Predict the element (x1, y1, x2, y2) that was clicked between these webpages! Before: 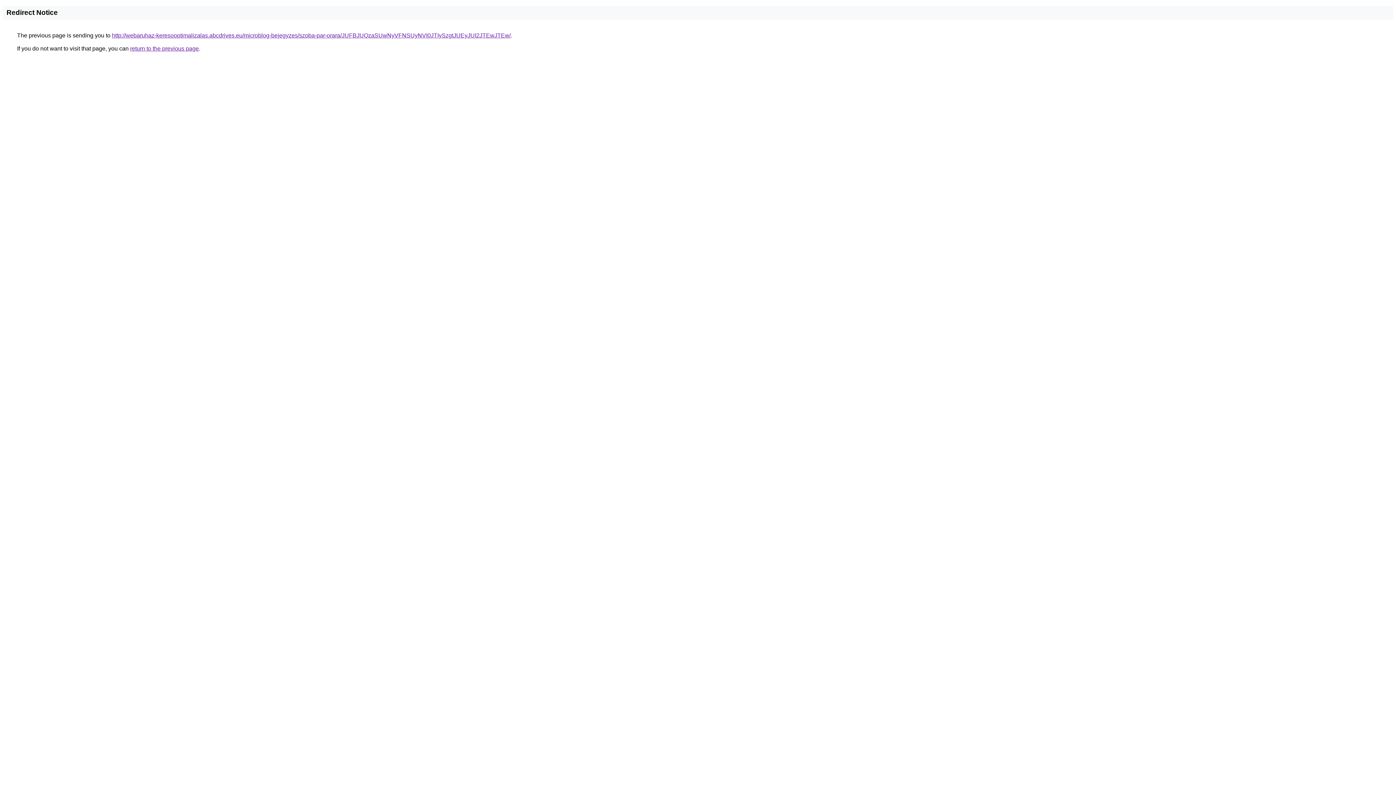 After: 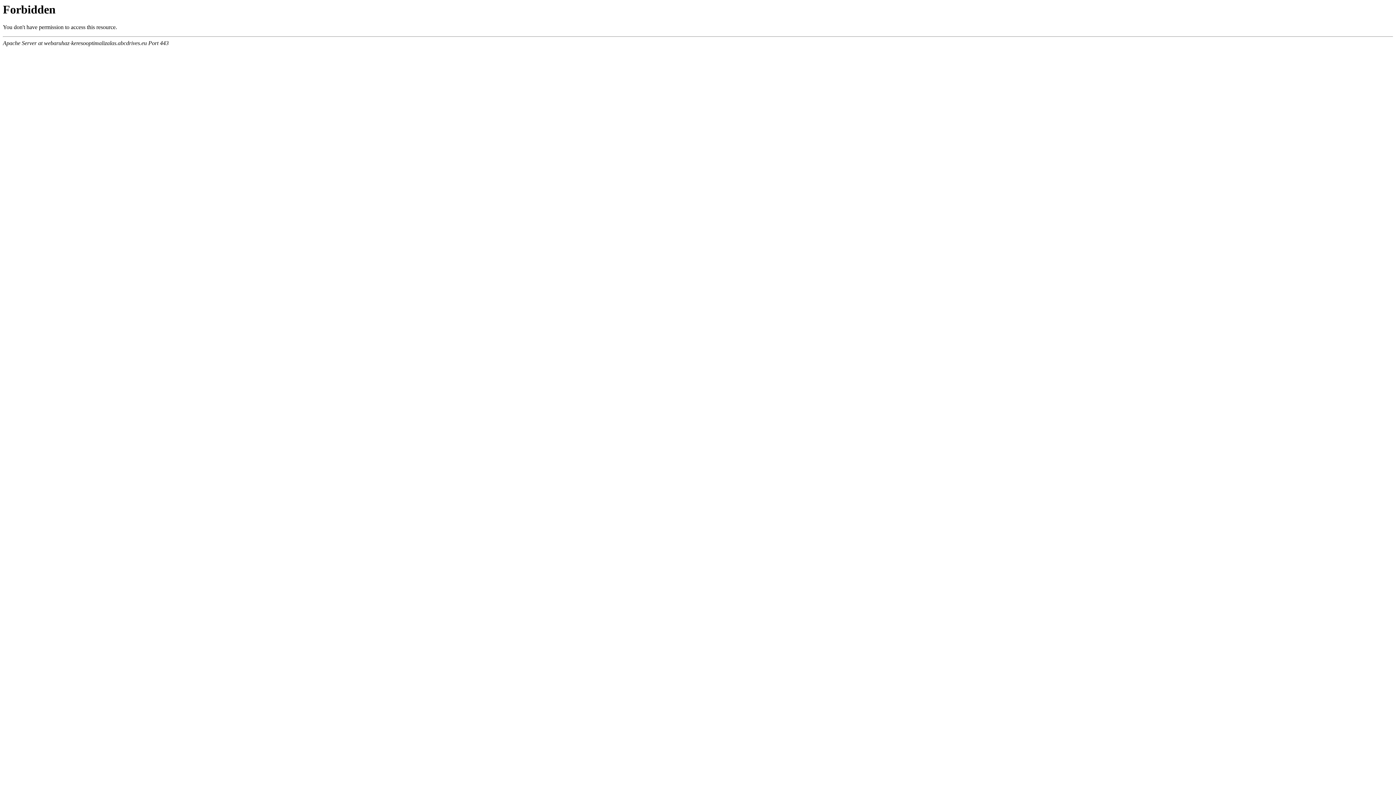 Action: label: http://webaruhaz-keresooptimalizalas.abcdrives.eu/microblog-bejegyzes/szoba-par-orara/JUFBJUQzaSUwNyVFNSUyNVI0JTIySzgtJUEyJUI2JTEwJTEw/ bbox: (112, 32, 510, 38)